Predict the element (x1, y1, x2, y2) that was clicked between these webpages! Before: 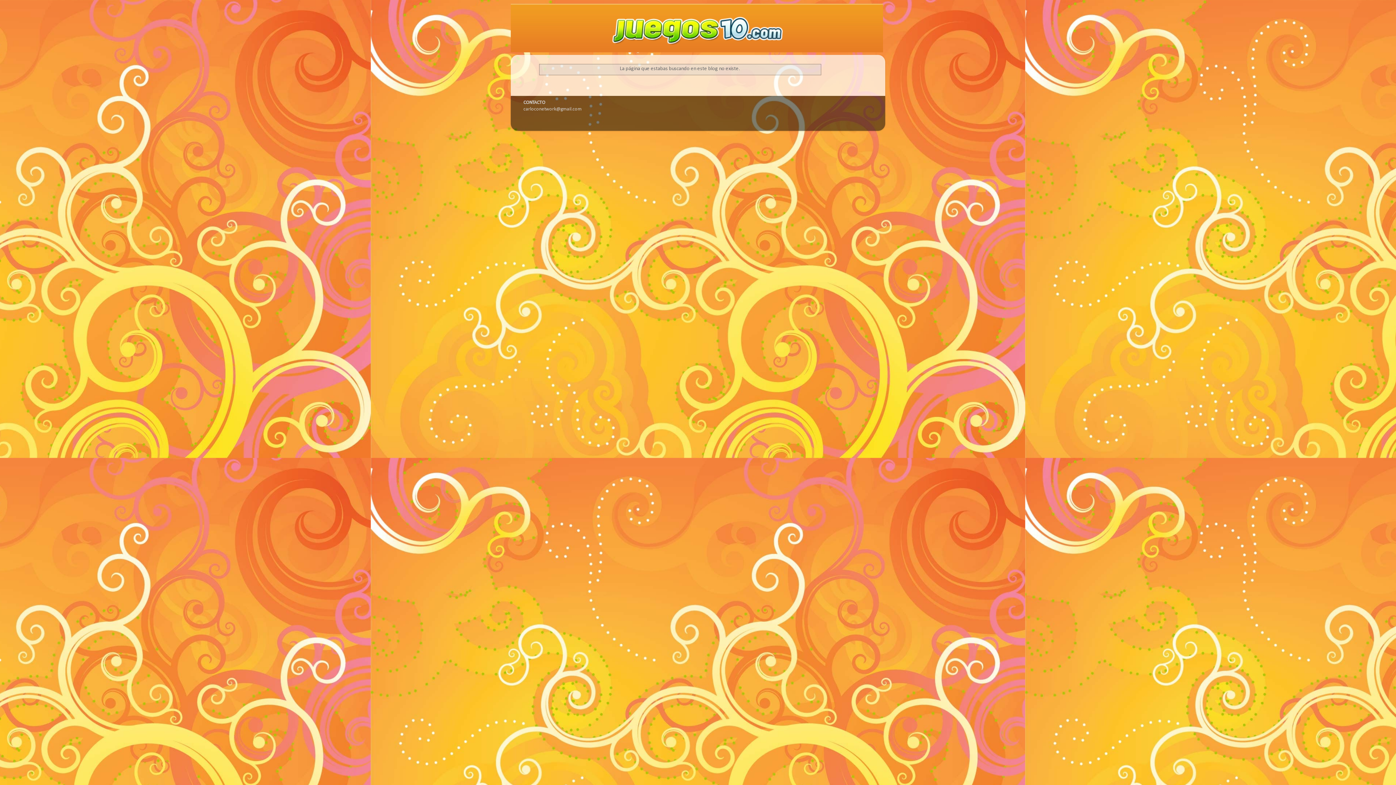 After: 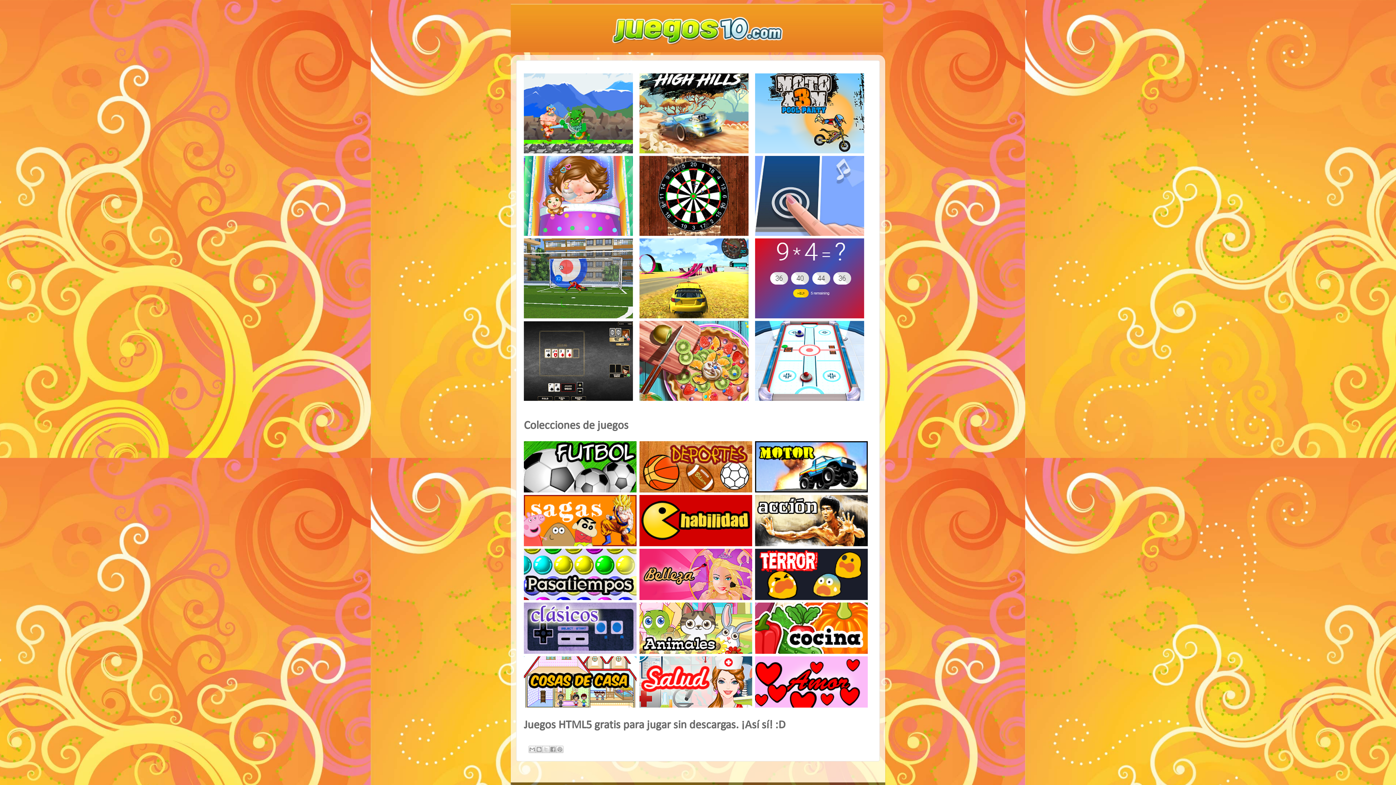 Action: bbox: (510, 3, 885, 52)